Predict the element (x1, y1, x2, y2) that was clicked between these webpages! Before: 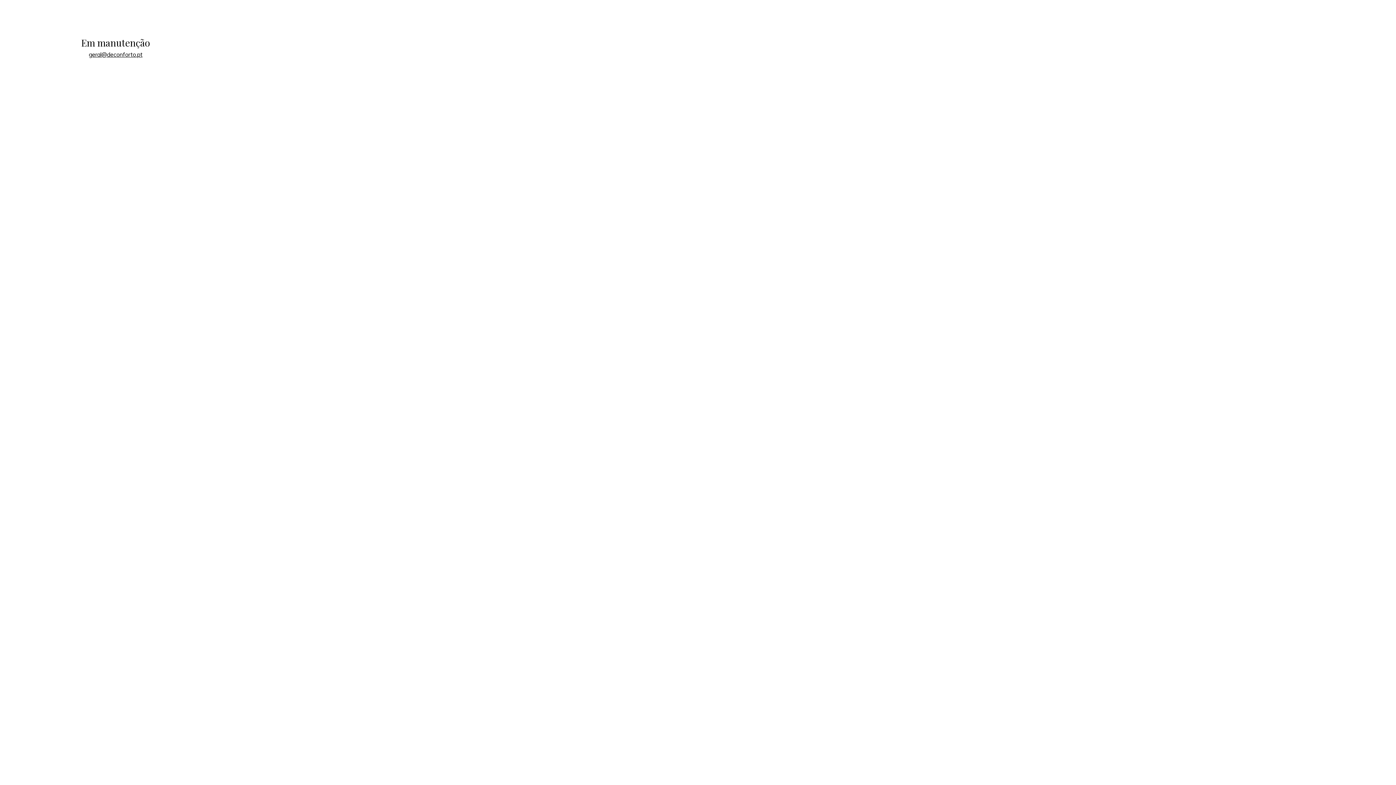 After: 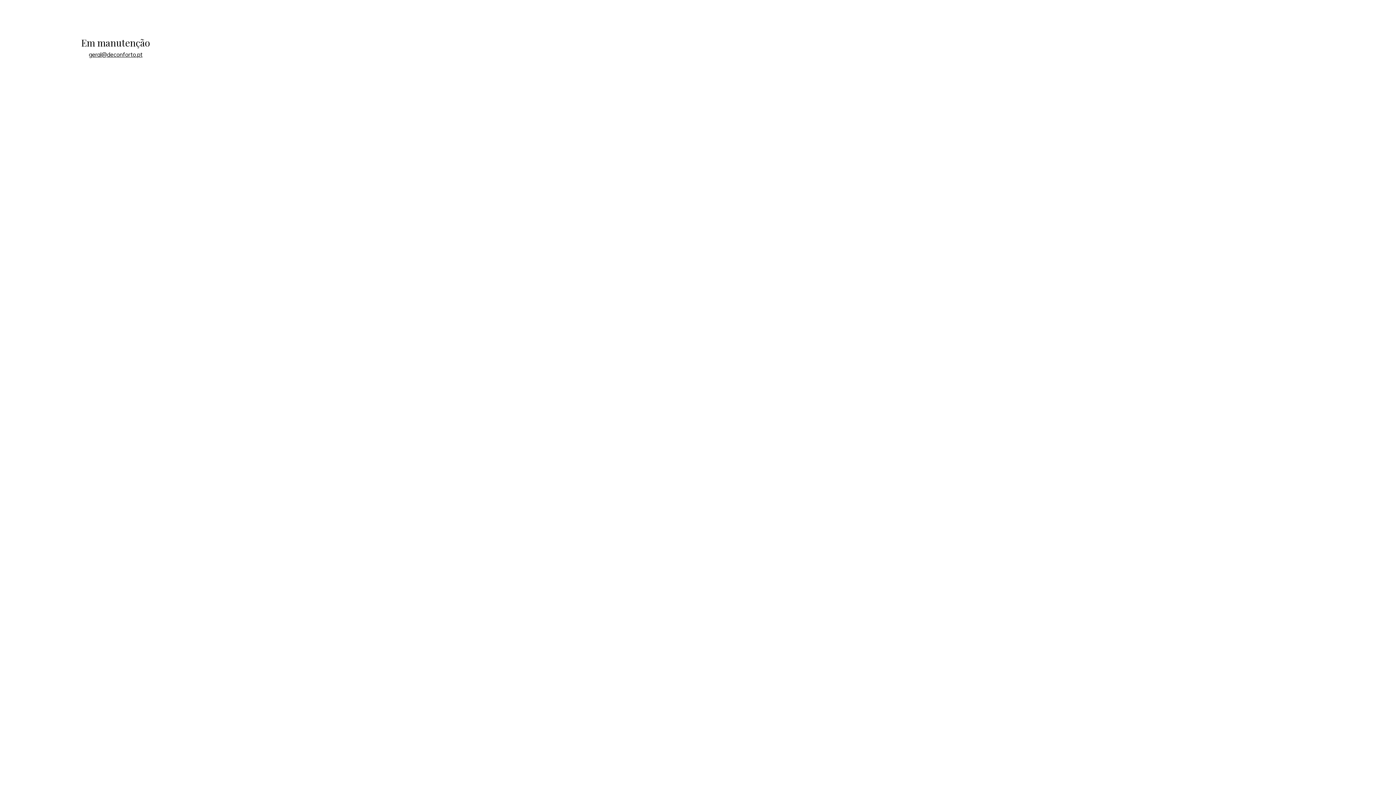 Action: label: geral@deconforto.pt bbox: (88, 50, 142, 58)